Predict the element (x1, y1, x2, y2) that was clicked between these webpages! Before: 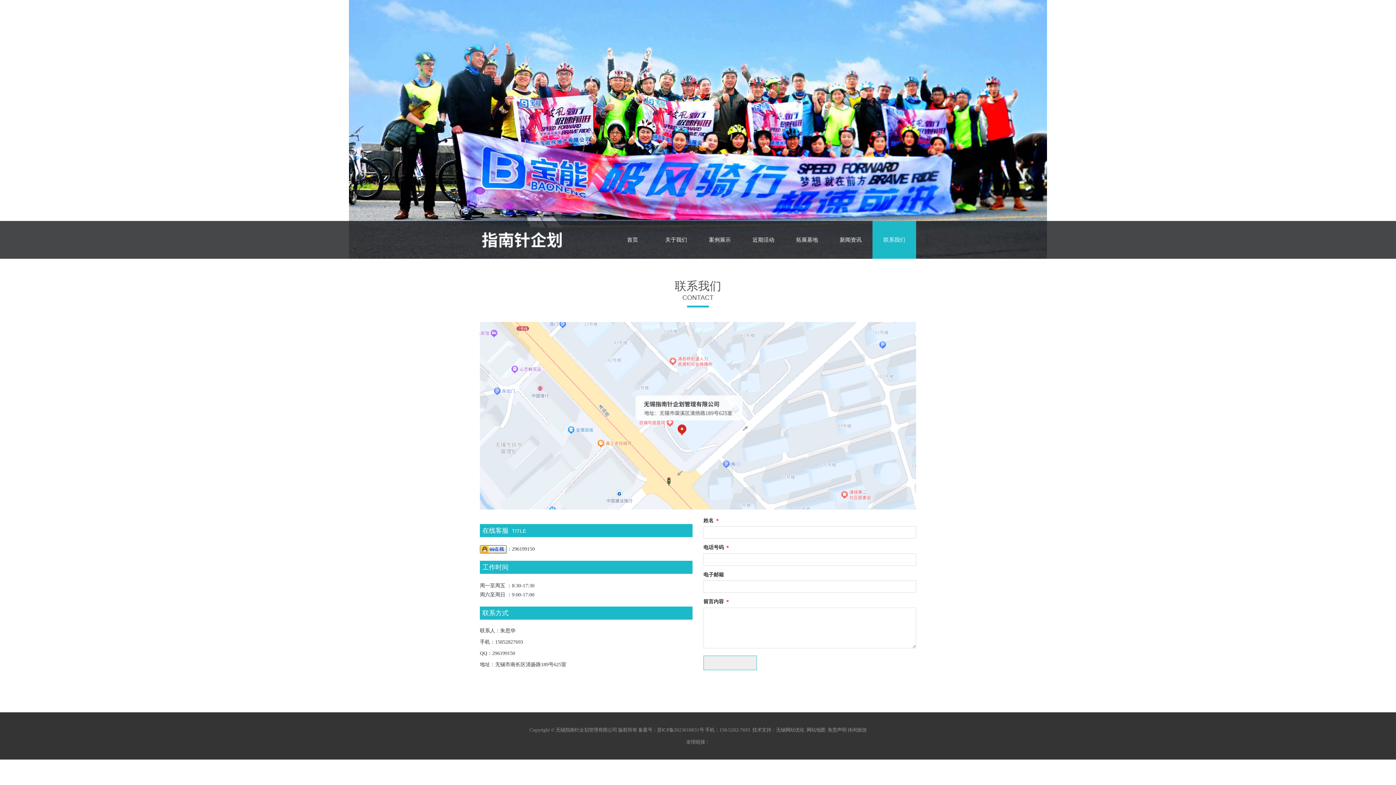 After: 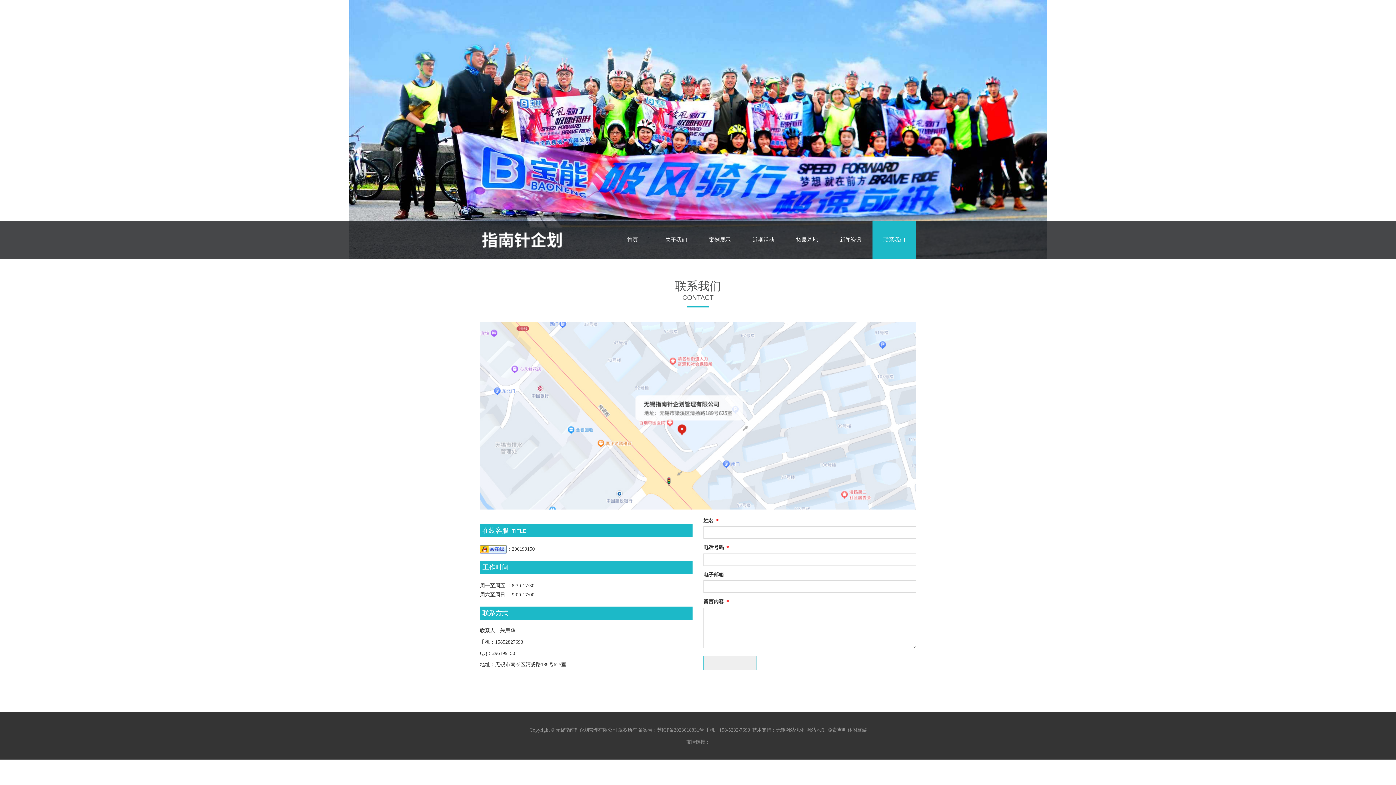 Action: bbox: (872, 221, 916, 258) label: 联系我们